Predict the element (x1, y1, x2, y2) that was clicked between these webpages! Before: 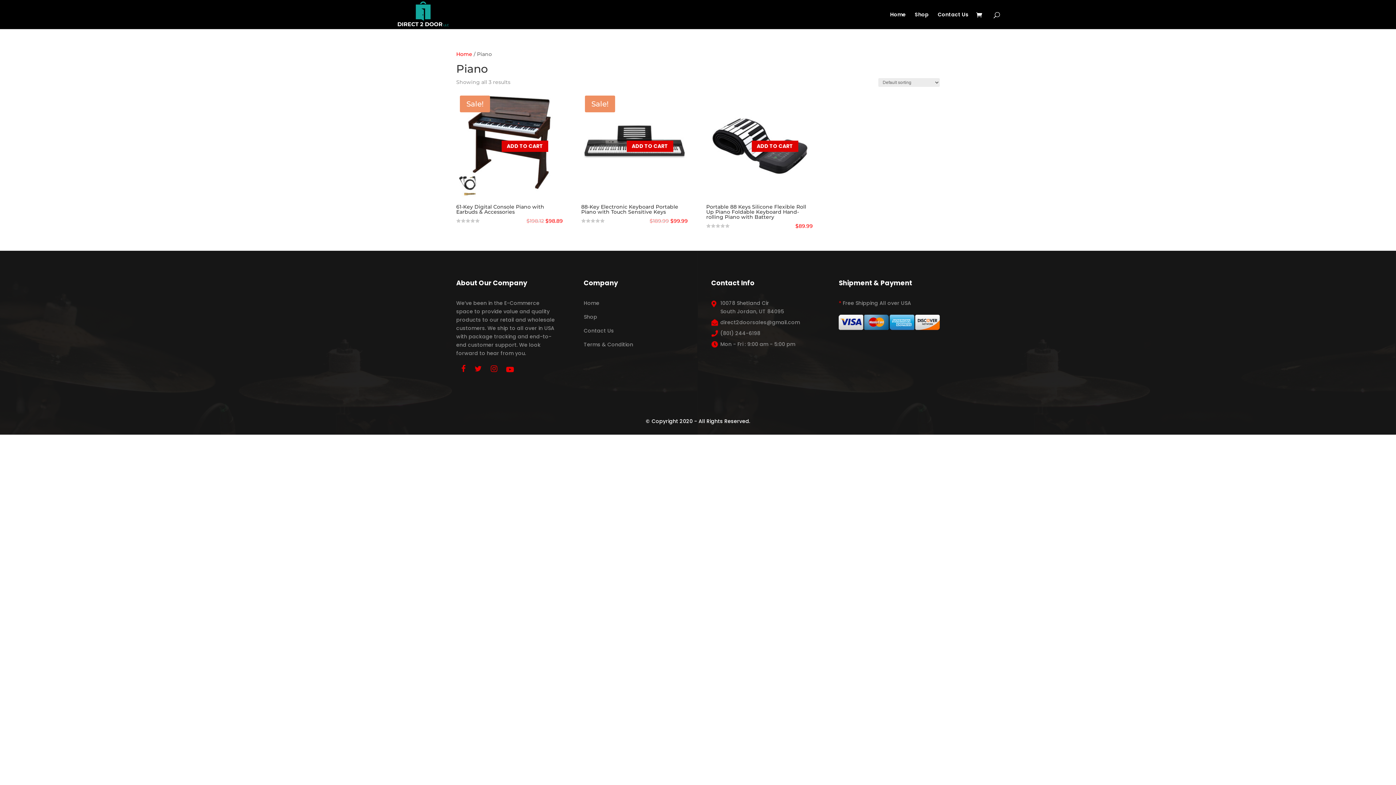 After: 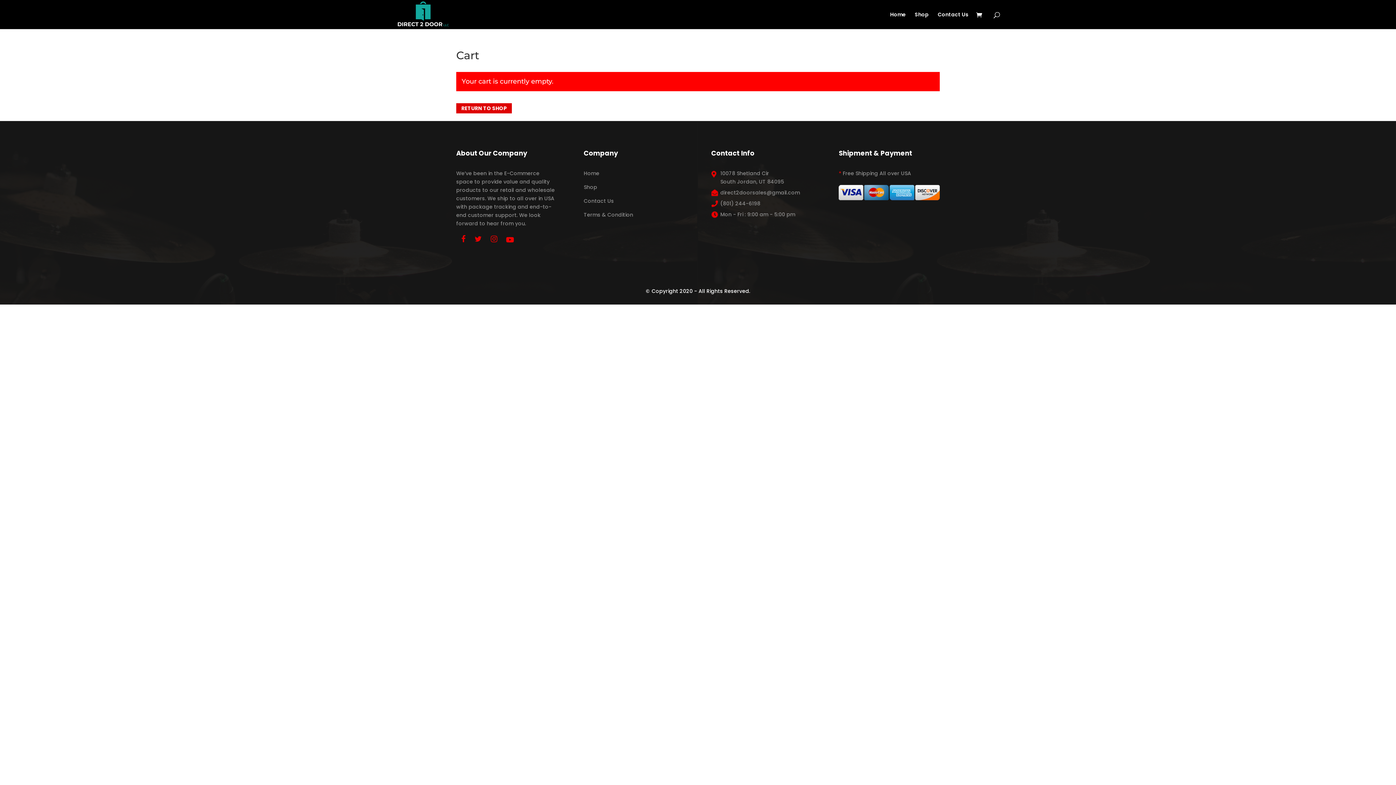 Action: bbox: (976, 11, 986, 19)